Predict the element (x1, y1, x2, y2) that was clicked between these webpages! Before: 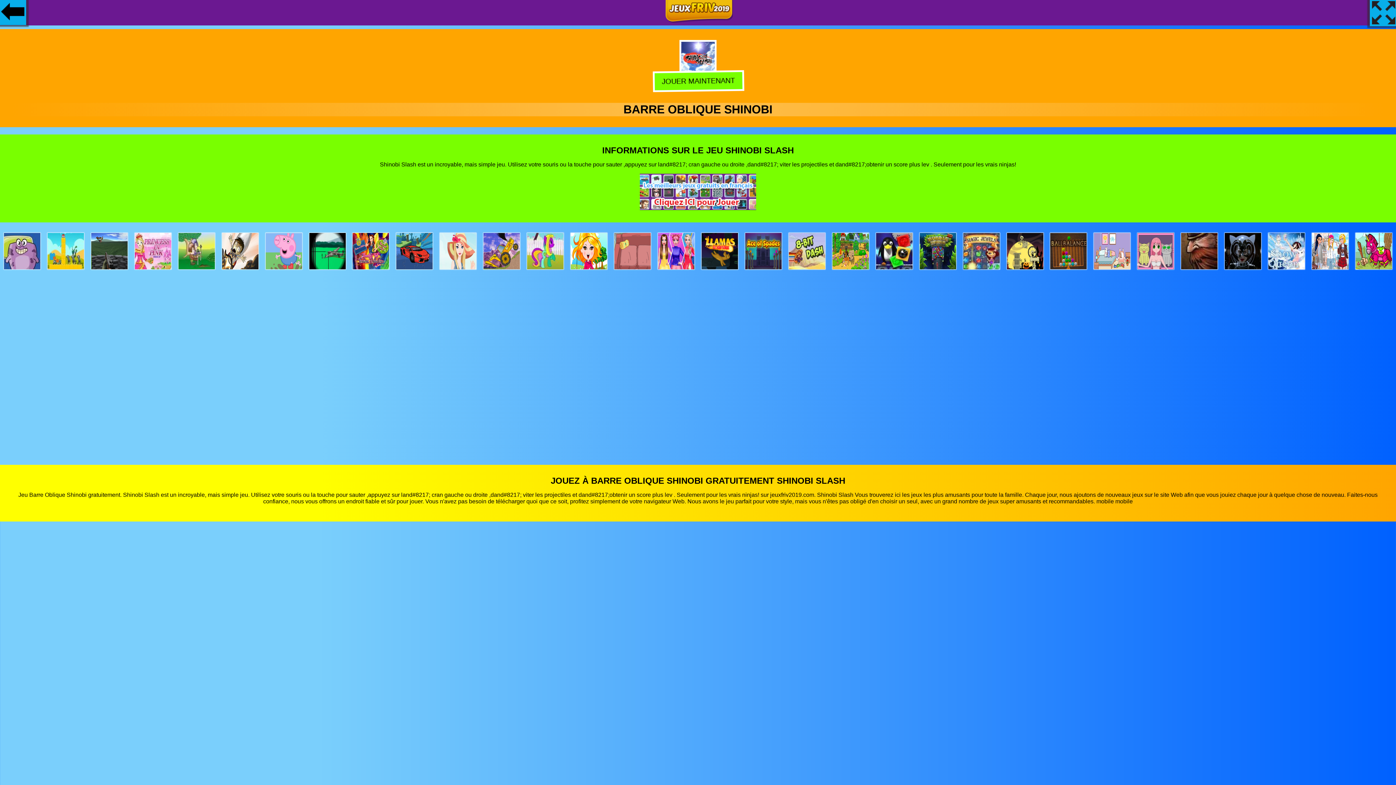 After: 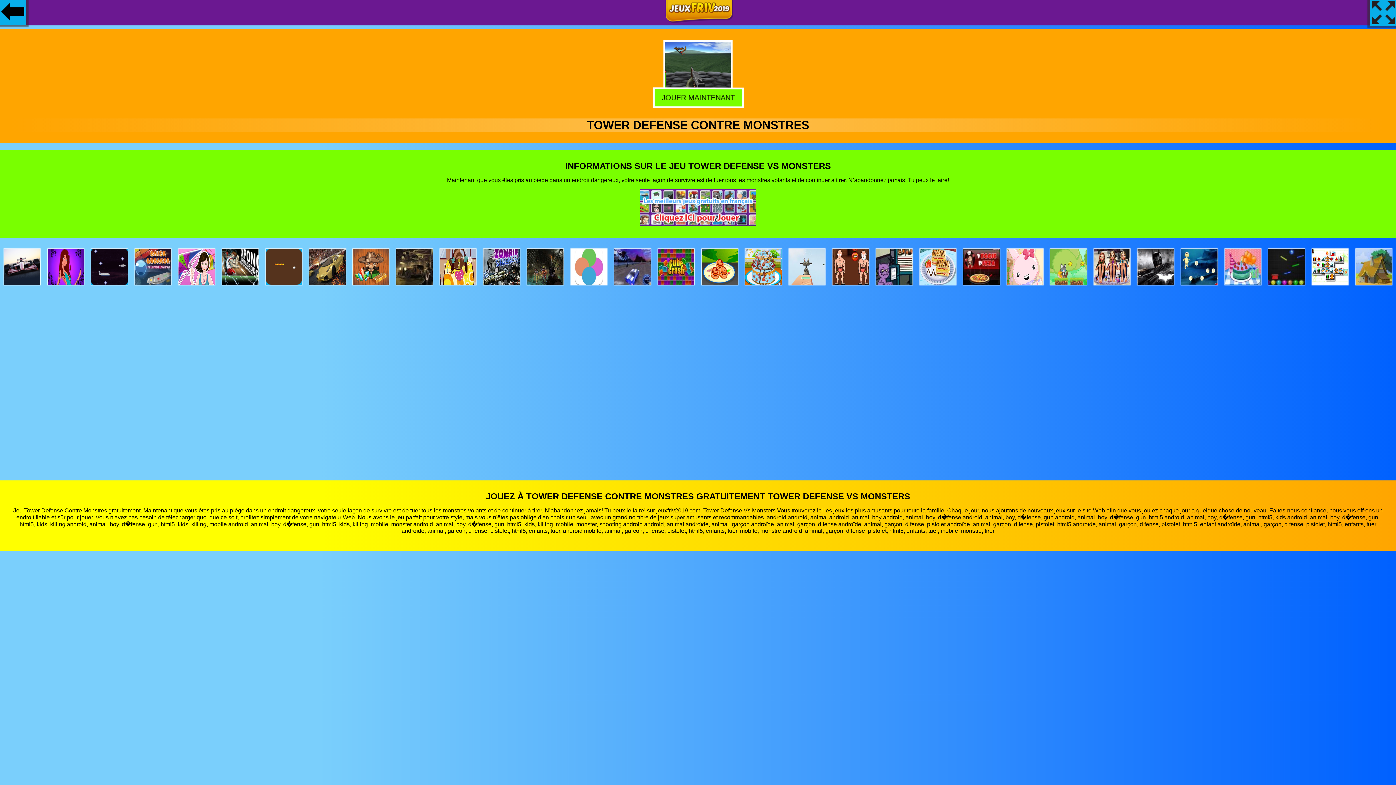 Action: bbox: (91, 264, 127, 270)